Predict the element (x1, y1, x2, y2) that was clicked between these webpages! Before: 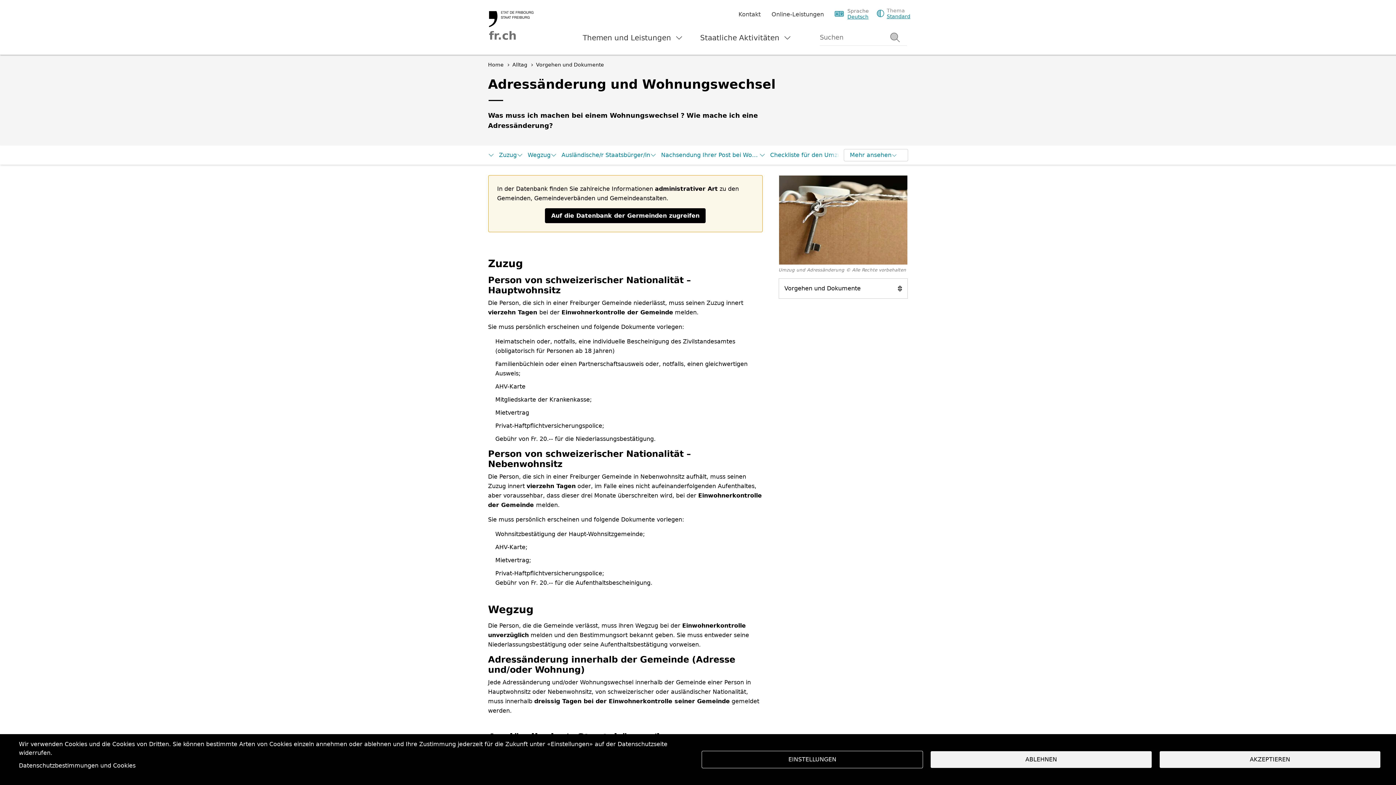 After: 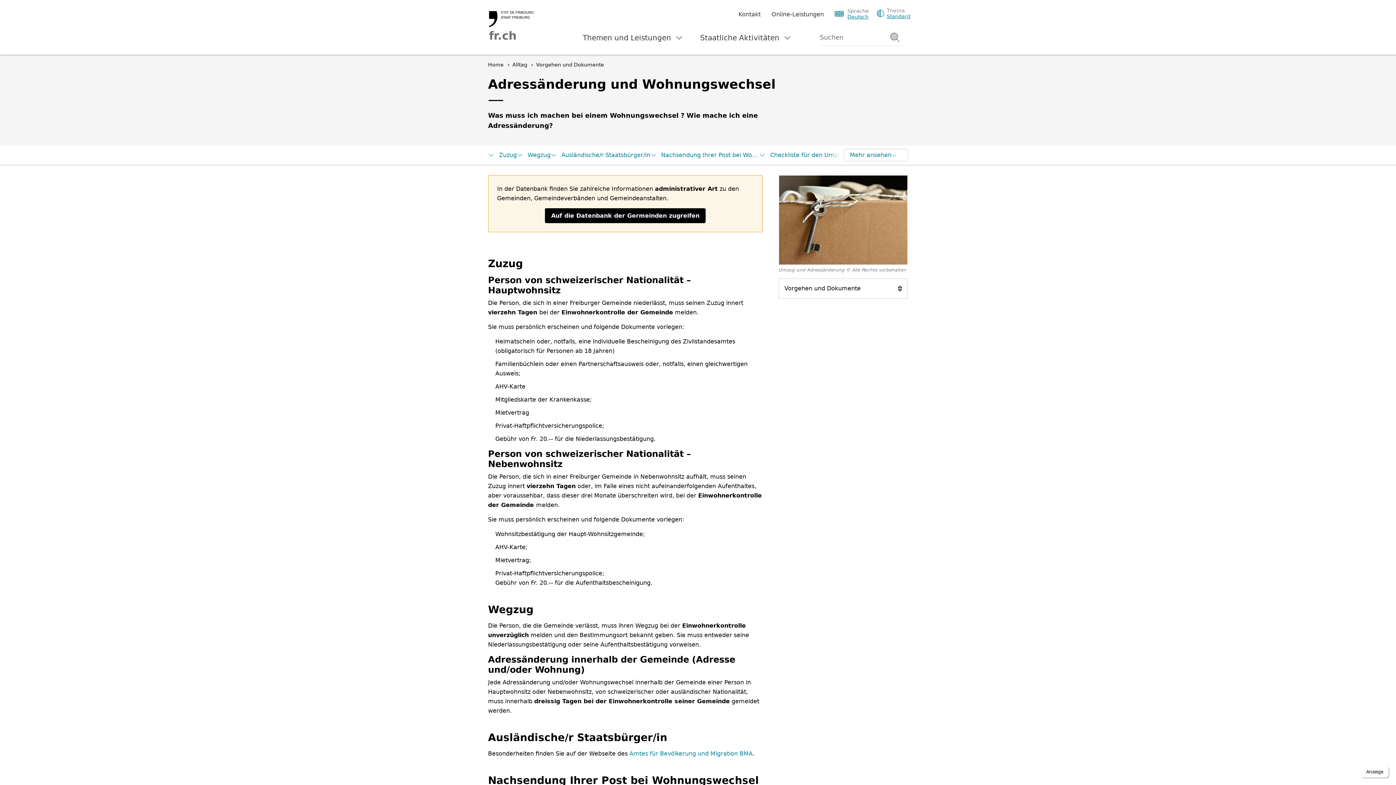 Action: label: AKZEPTIEREN bbox: (1159, 751, 1381, 768)